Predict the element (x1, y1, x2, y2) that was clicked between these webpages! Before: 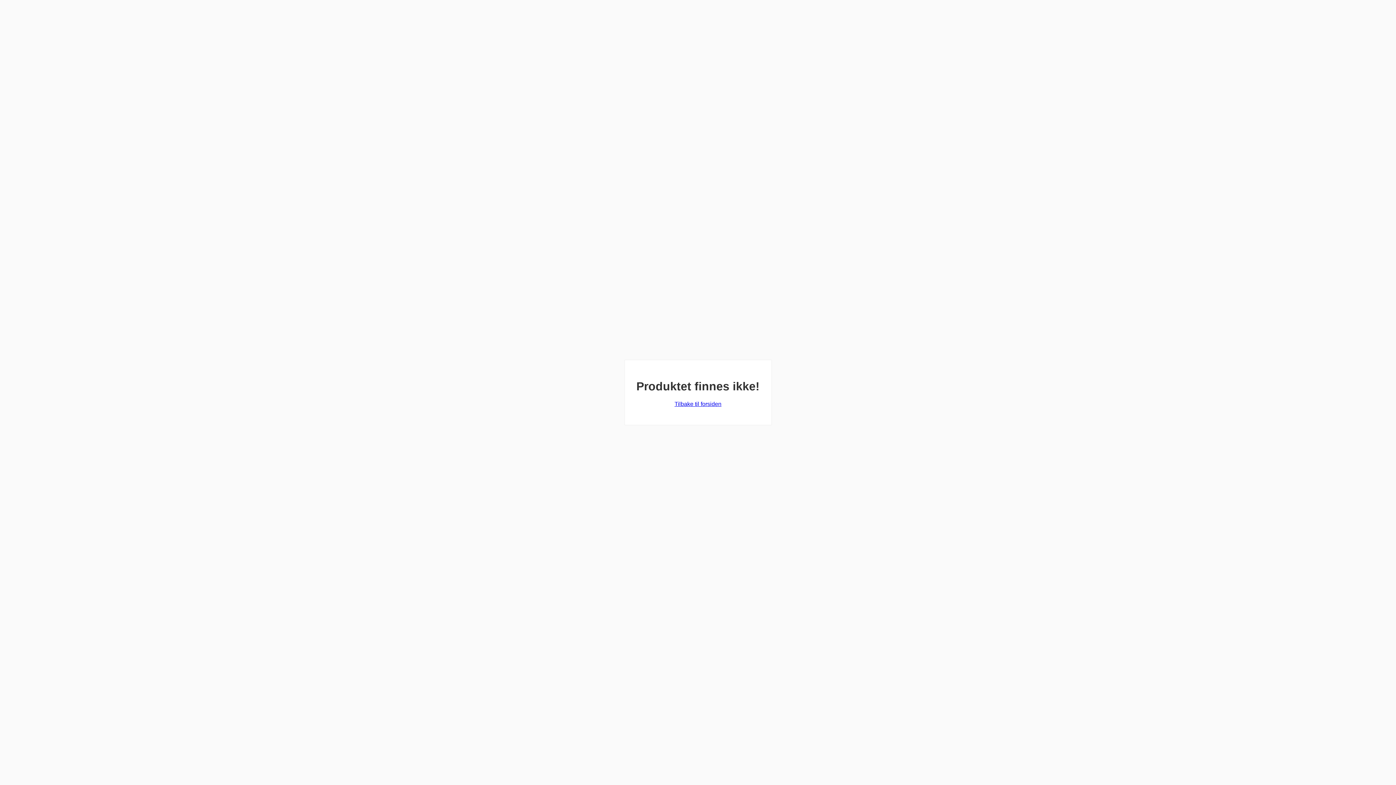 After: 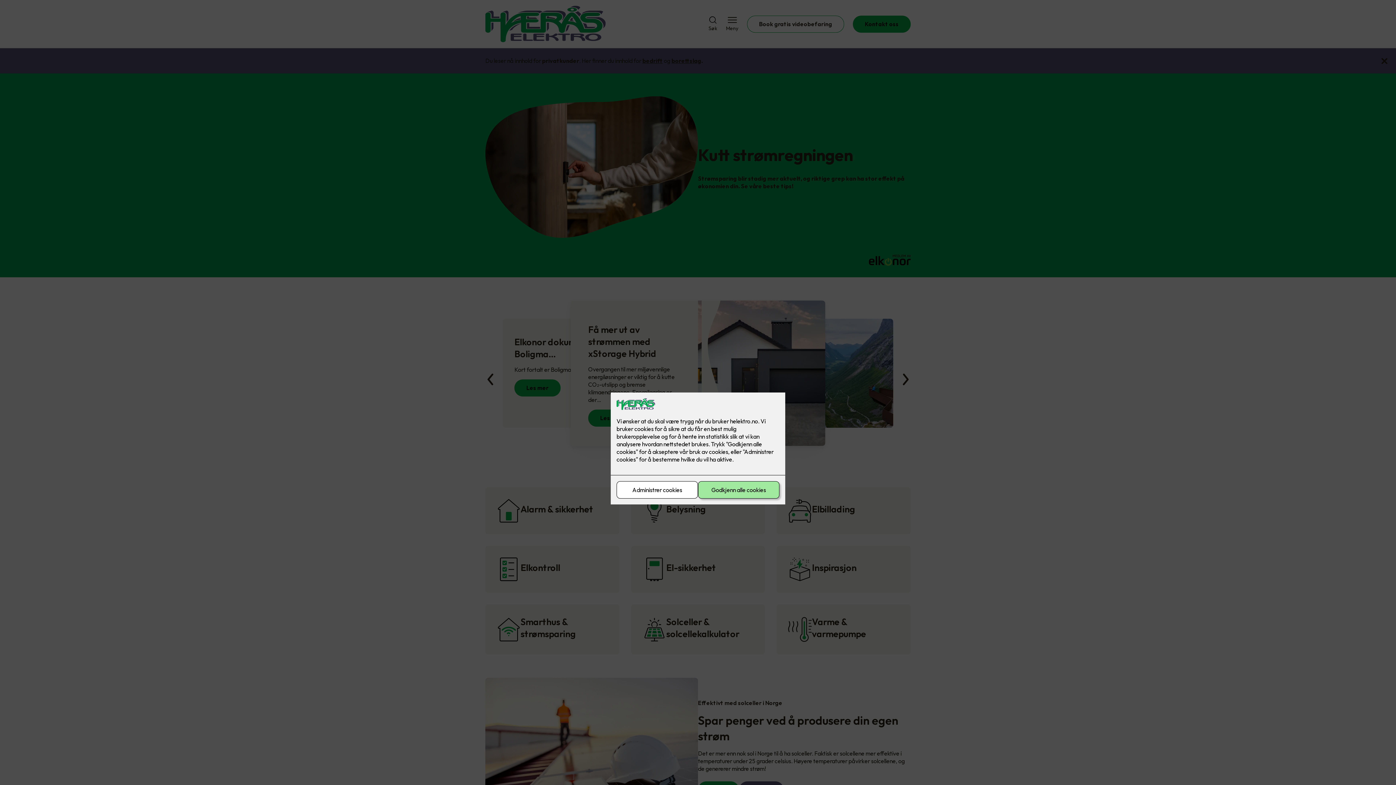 Action: bbox: (674, 401, 721, 407) label: Tilbake til forsiden